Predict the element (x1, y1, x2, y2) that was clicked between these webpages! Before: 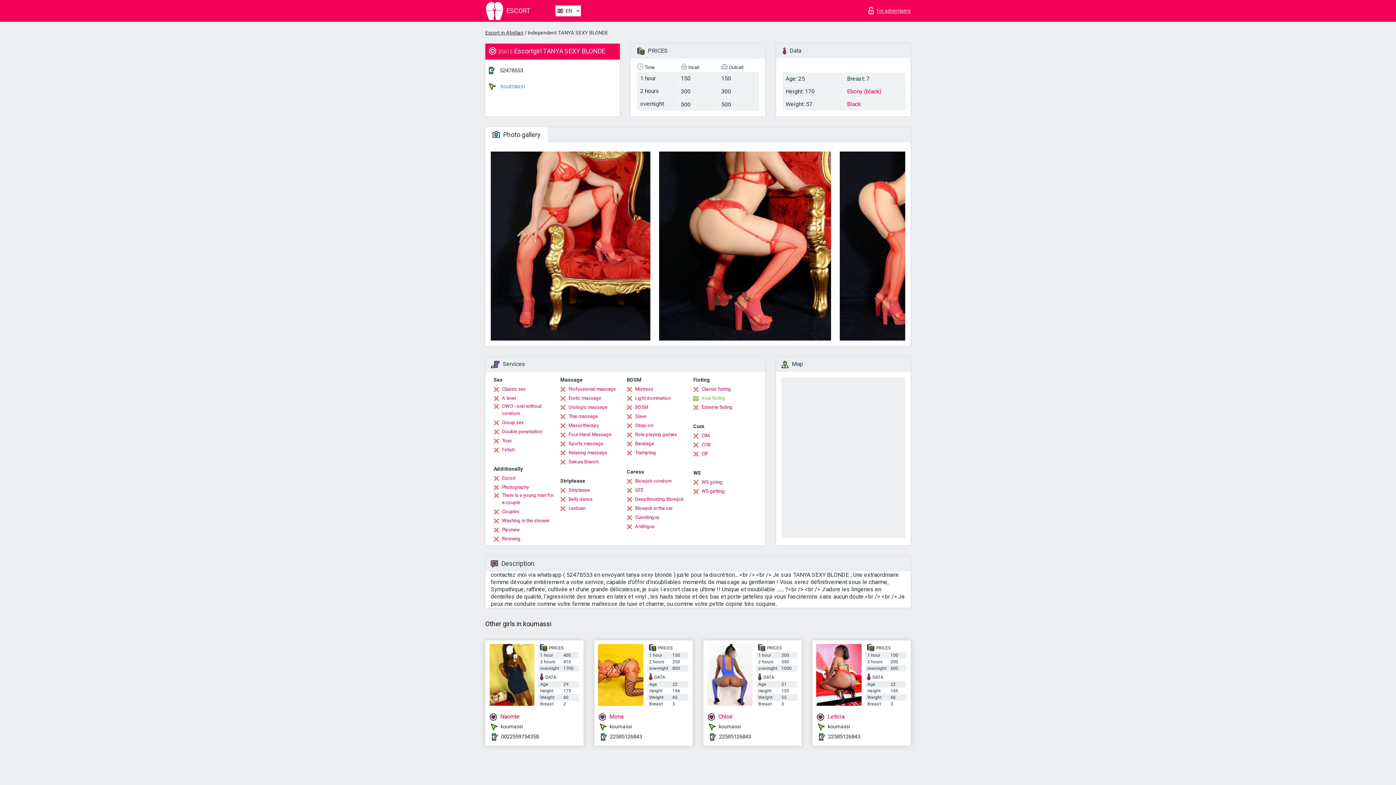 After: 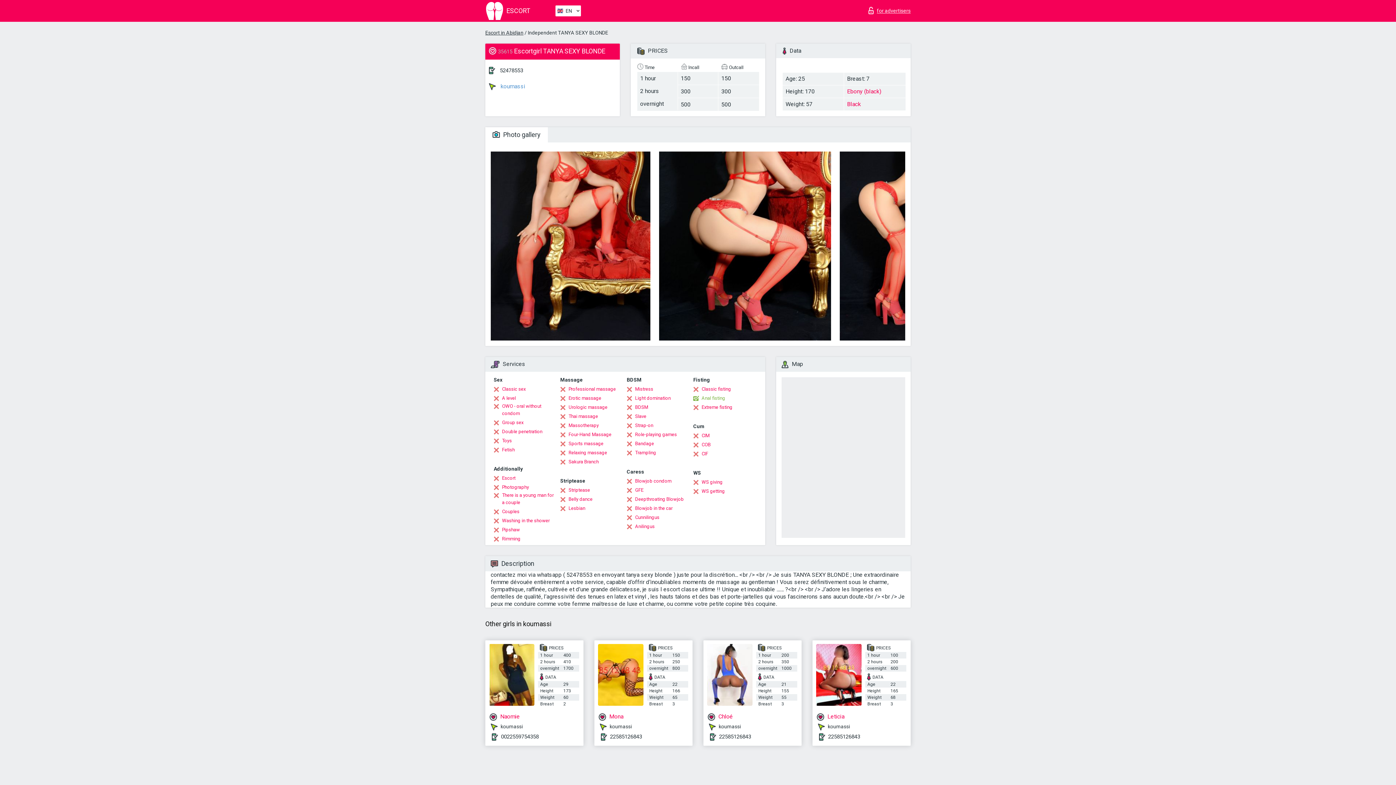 Action: bbox: (500, 67, 523, 73) label: 52478553